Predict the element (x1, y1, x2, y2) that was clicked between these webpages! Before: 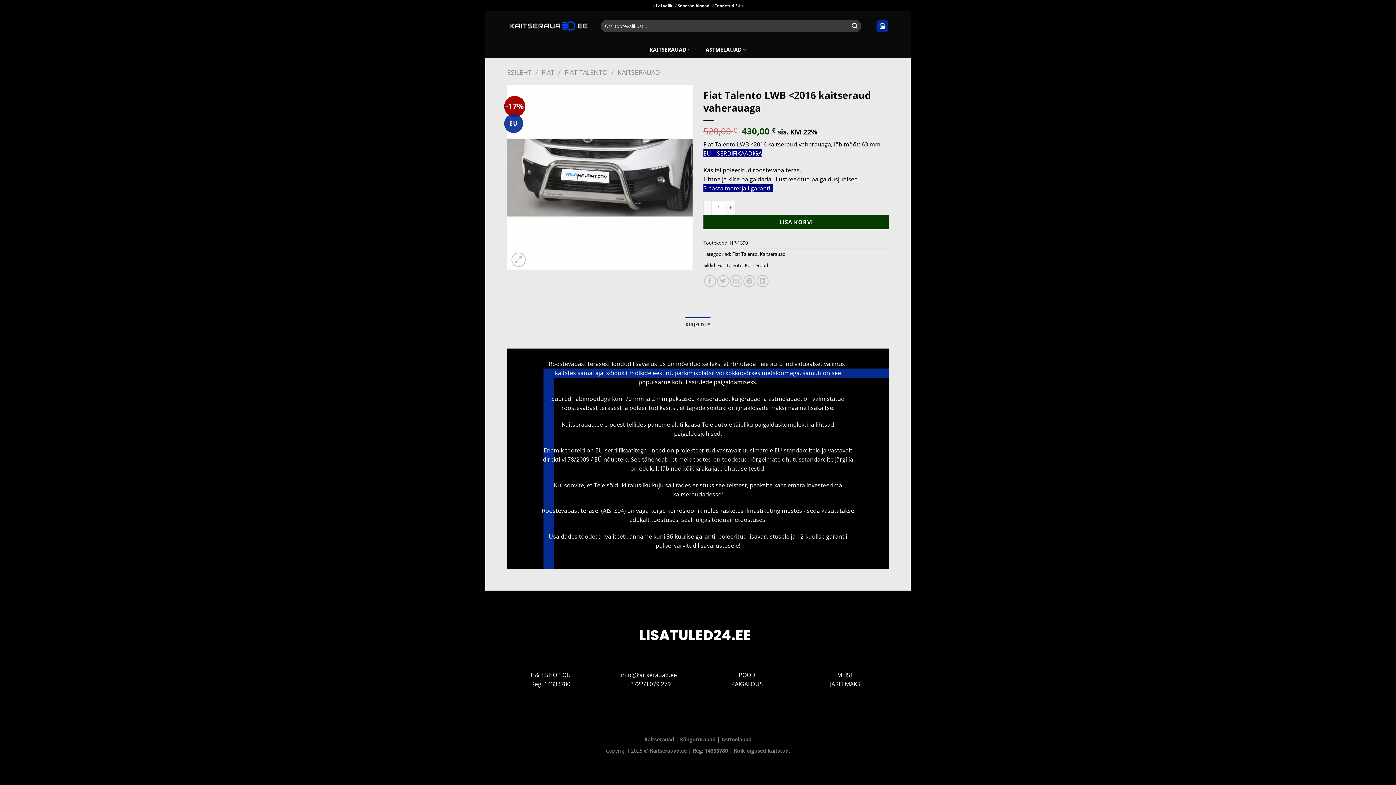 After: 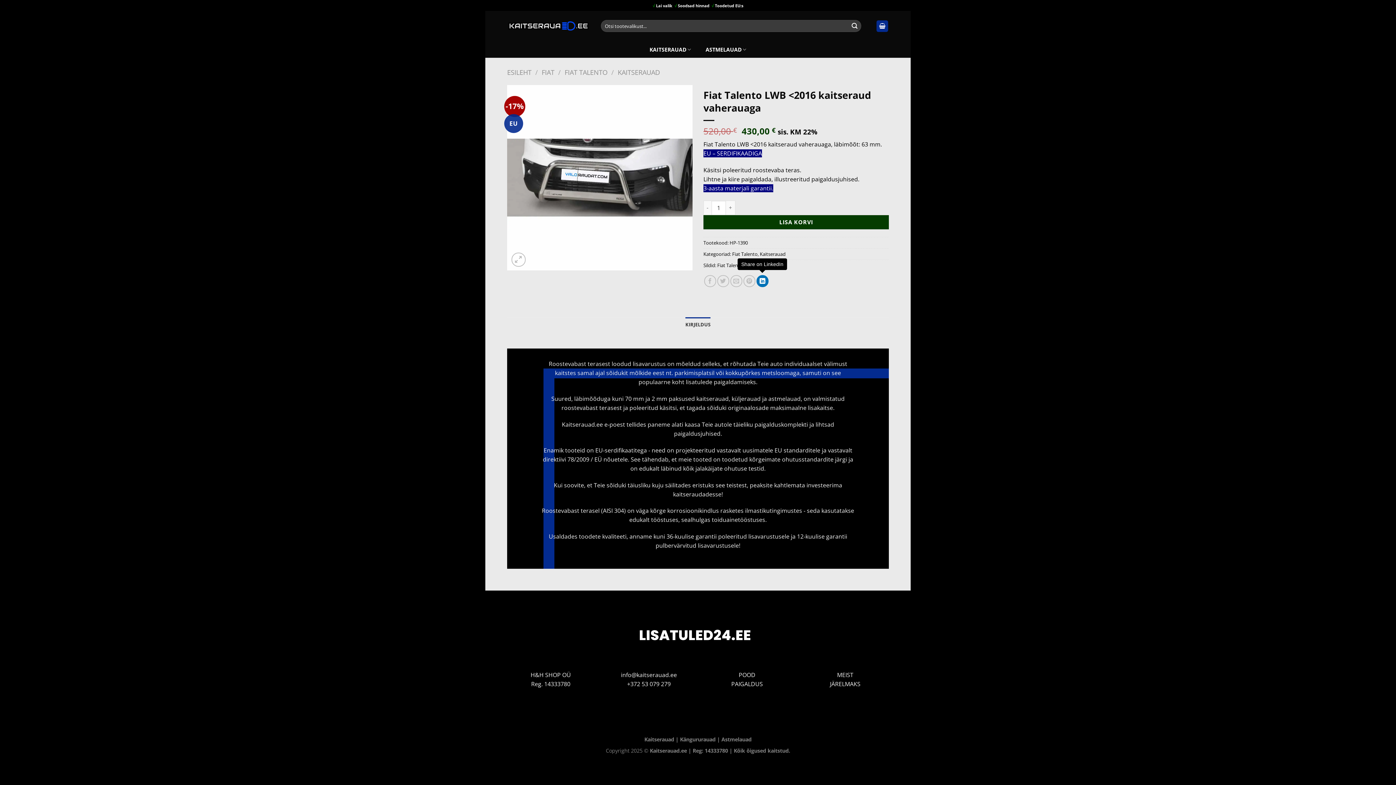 Action: bbox: (756, 275, 768, 287) label: Share on LinkedIn